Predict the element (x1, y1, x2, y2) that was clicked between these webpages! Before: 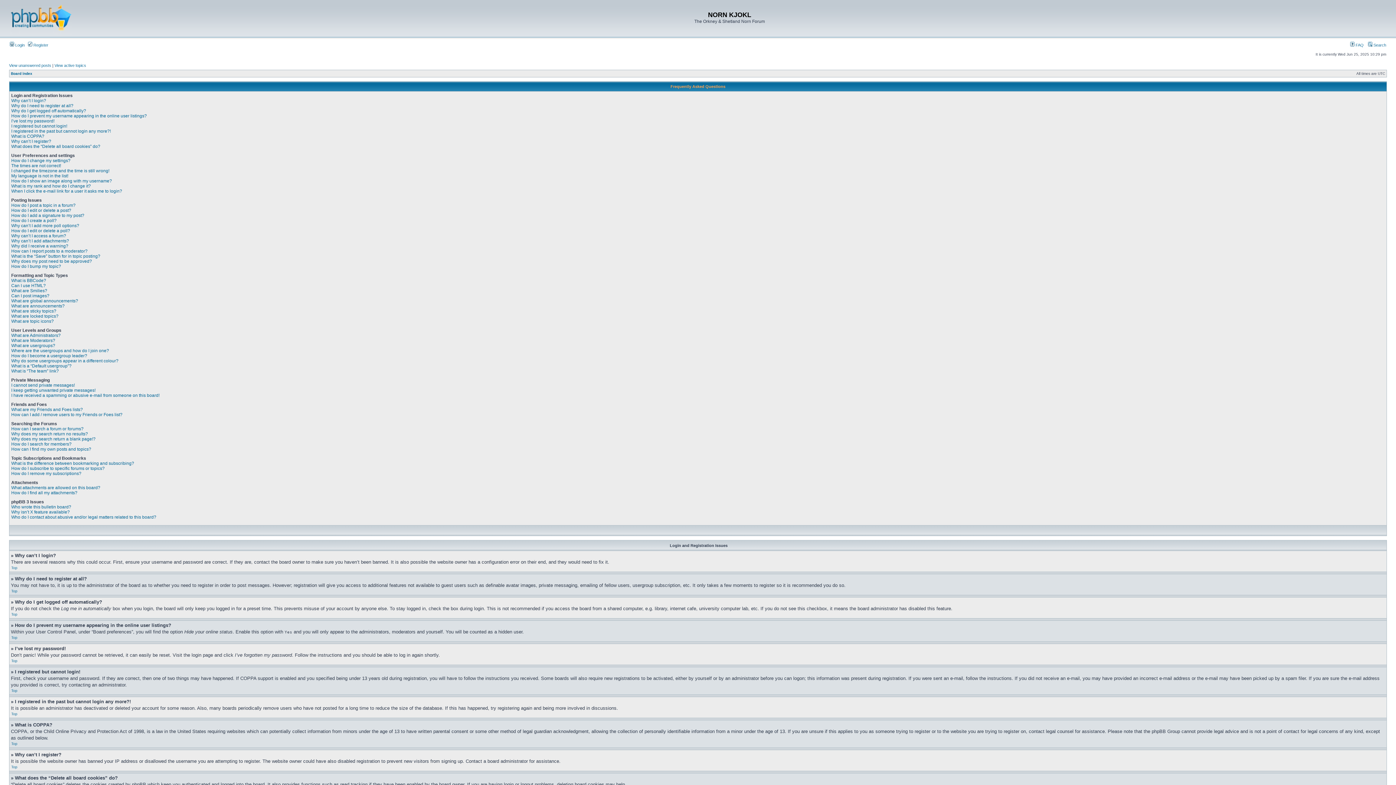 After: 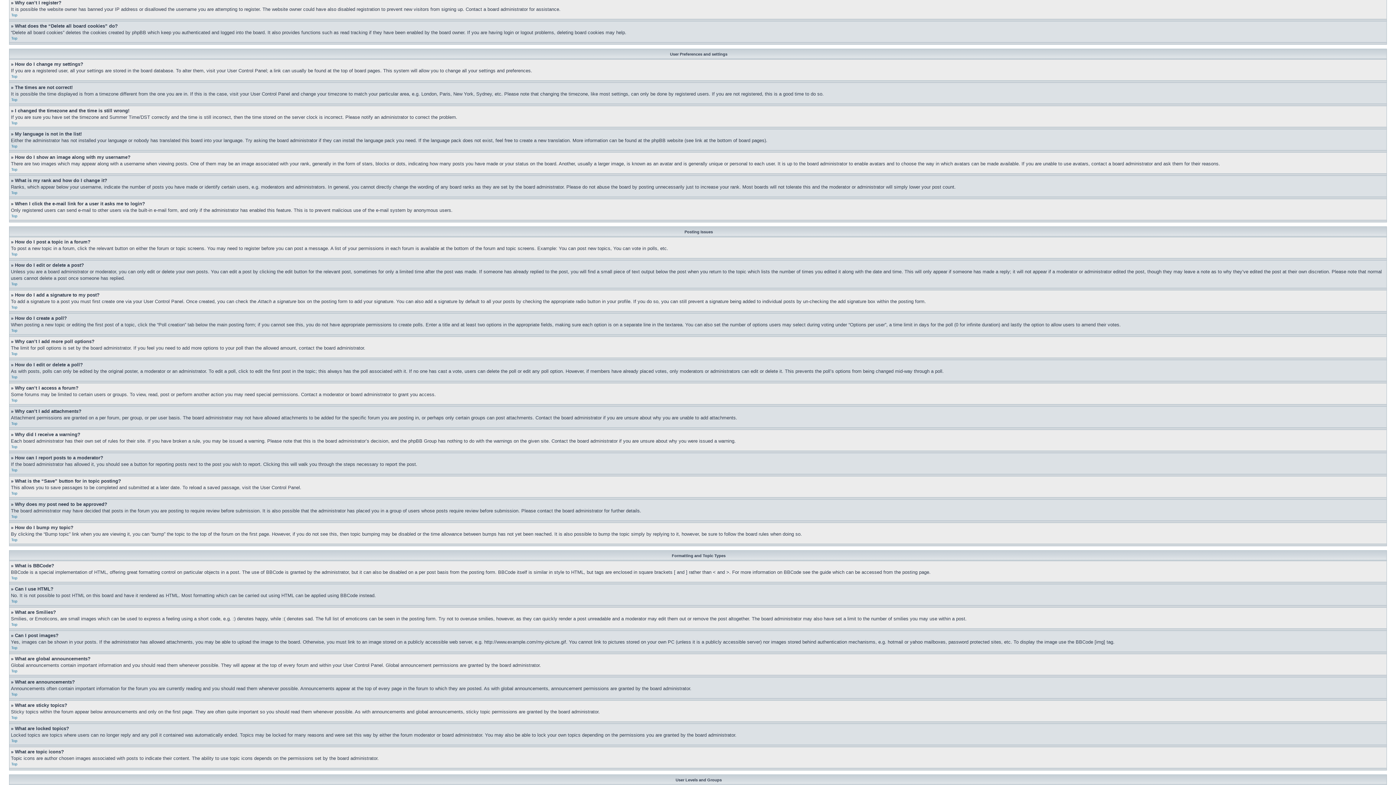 Action: bbox: (11, 138, 51, 144) label: Why can’t I register?